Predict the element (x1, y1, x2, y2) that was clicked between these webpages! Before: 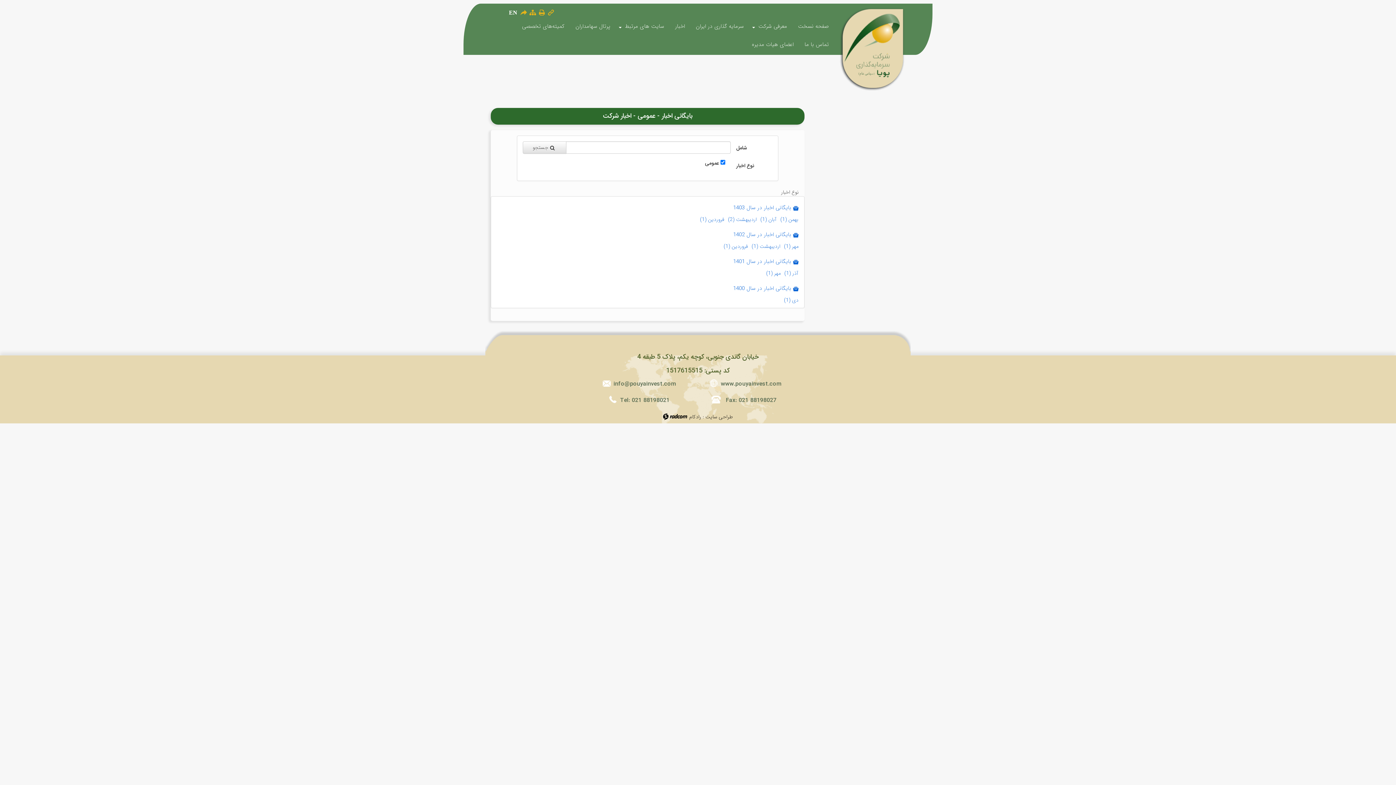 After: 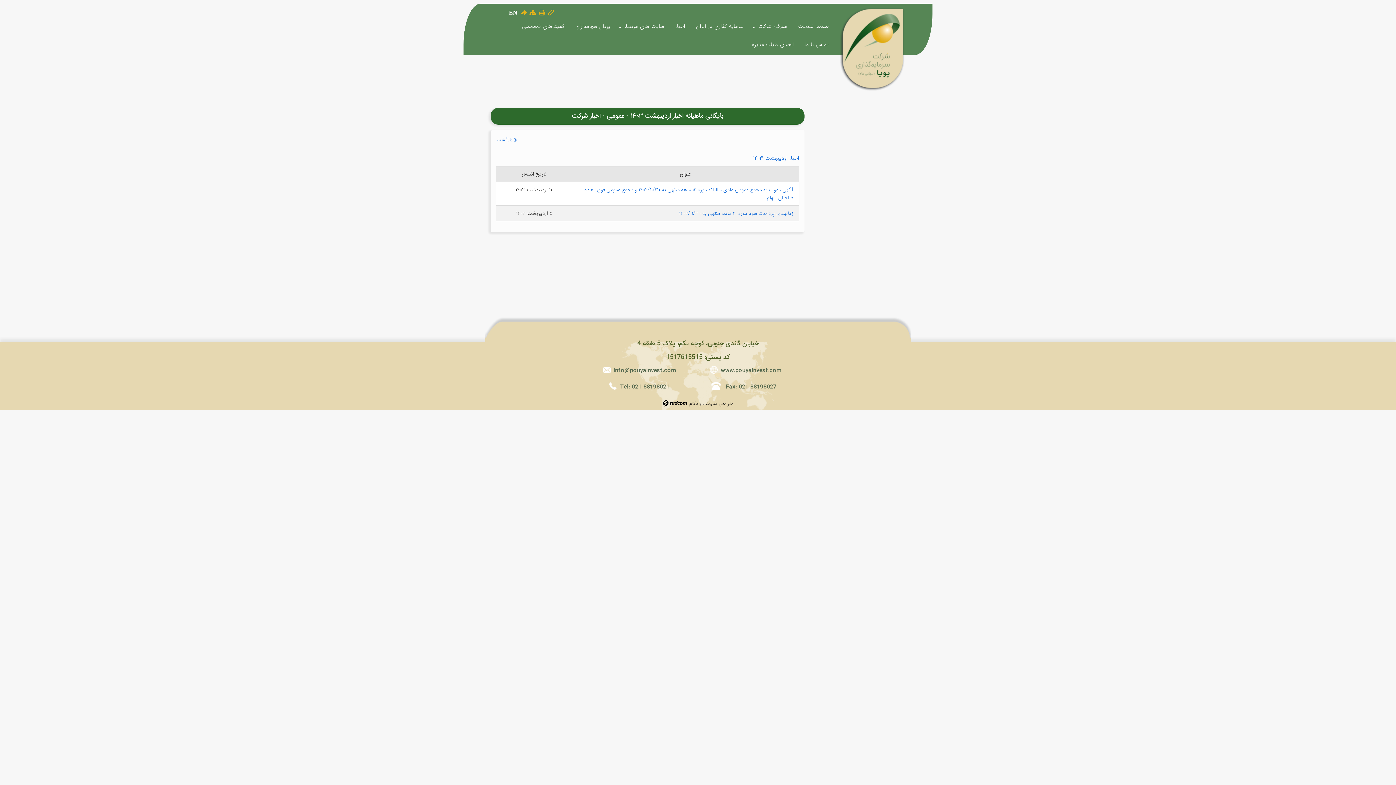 Action: label: اردیبهشت (2) bbox: (728, 215, 756, 223)